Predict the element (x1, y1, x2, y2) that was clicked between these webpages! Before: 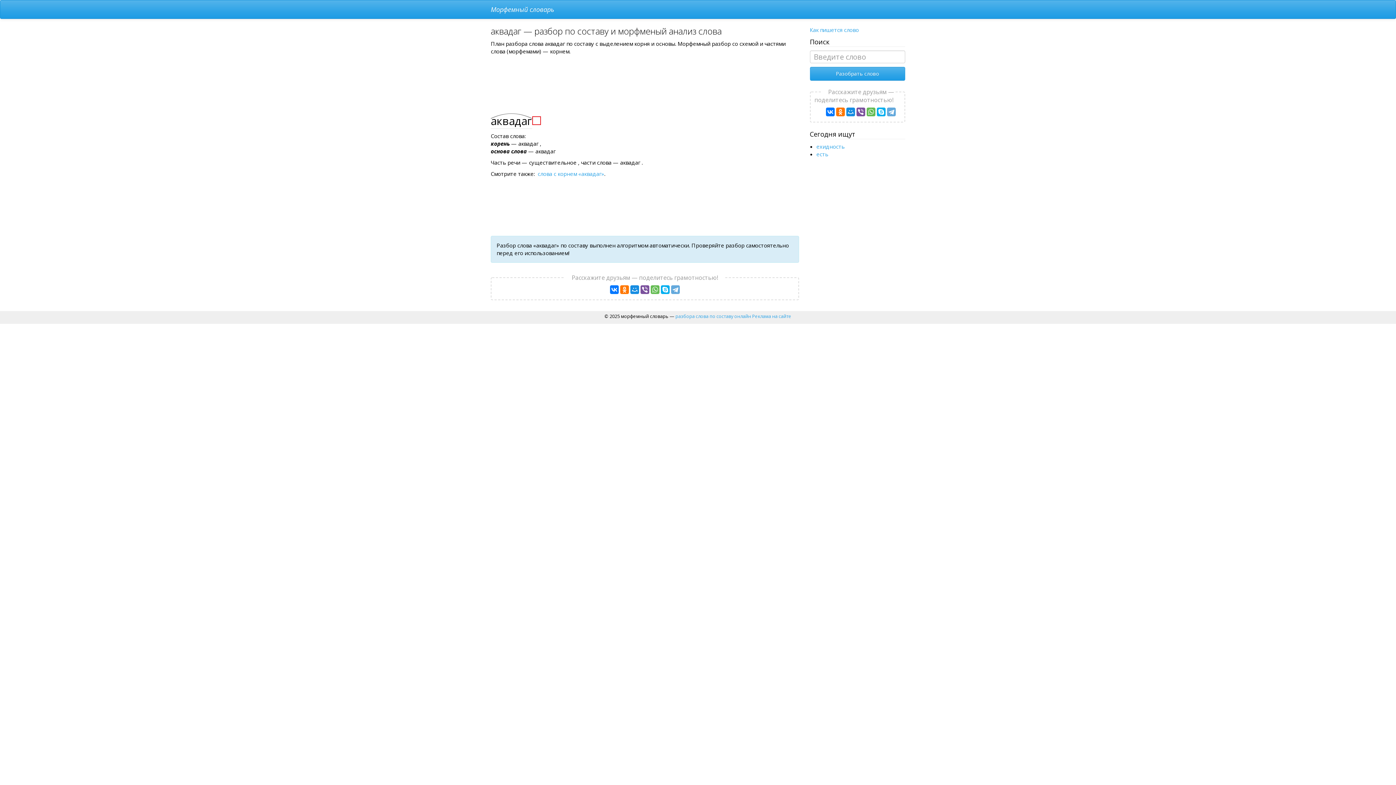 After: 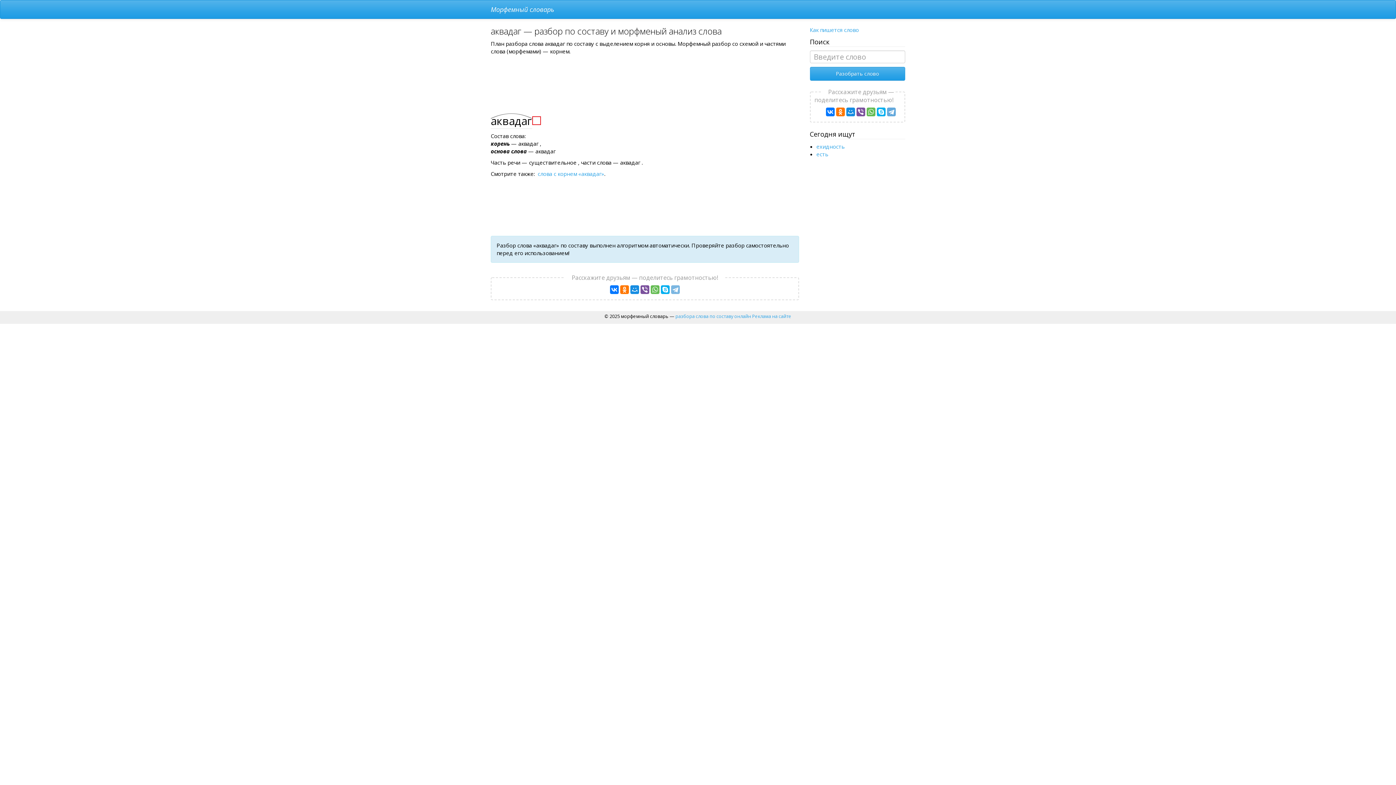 Action: bbox: (671, 285, 679, 294)